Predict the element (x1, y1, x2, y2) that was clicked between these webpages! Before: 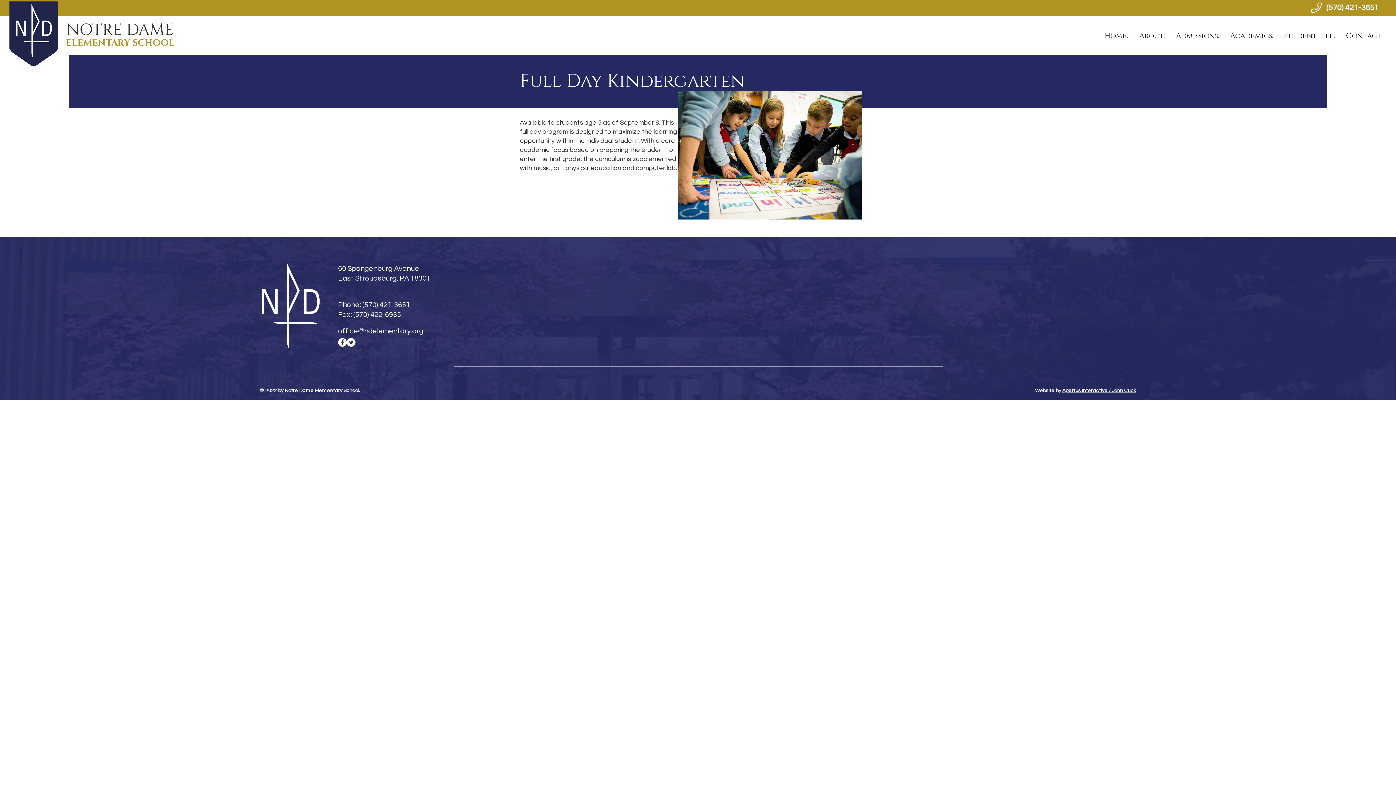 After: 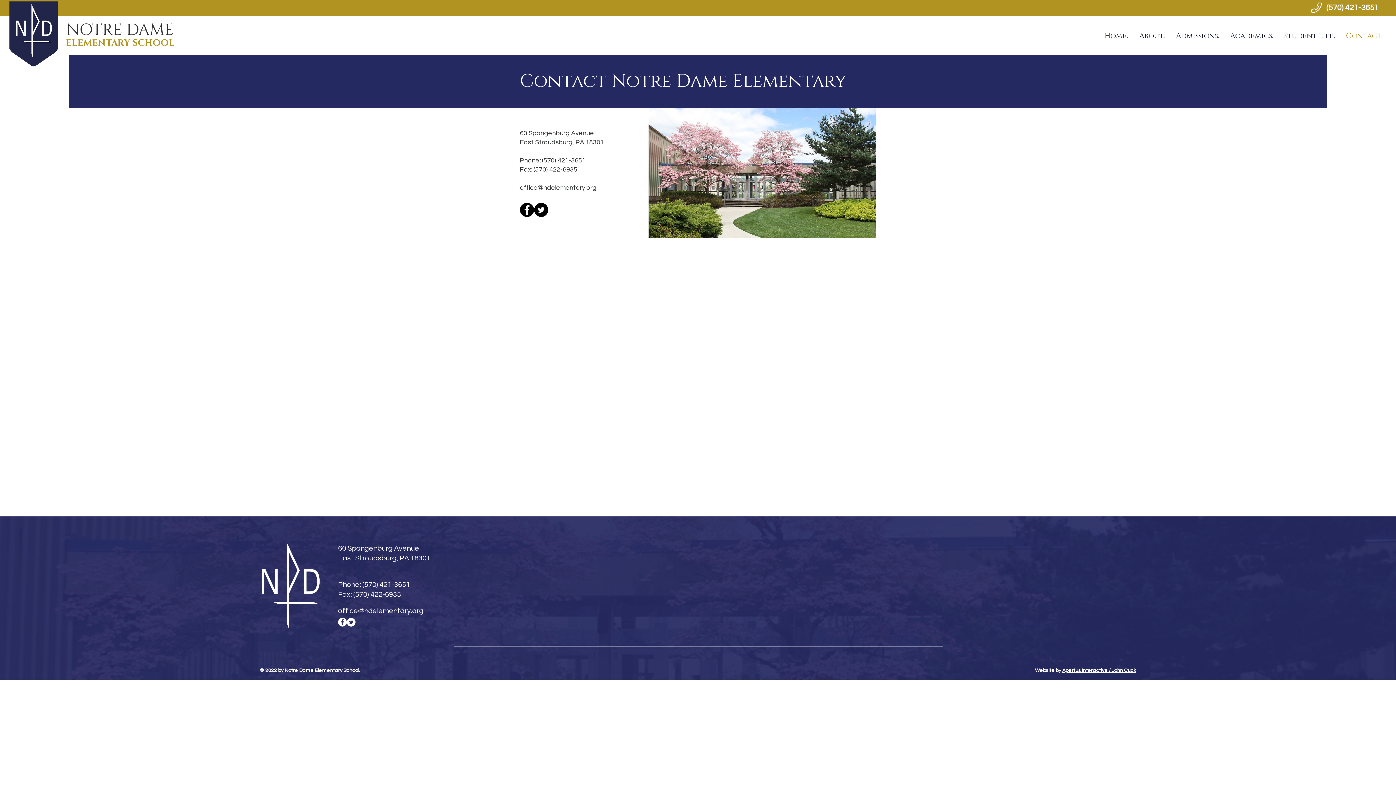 Action: bbox: (1340, 26, 1388, 45) label: Contact.